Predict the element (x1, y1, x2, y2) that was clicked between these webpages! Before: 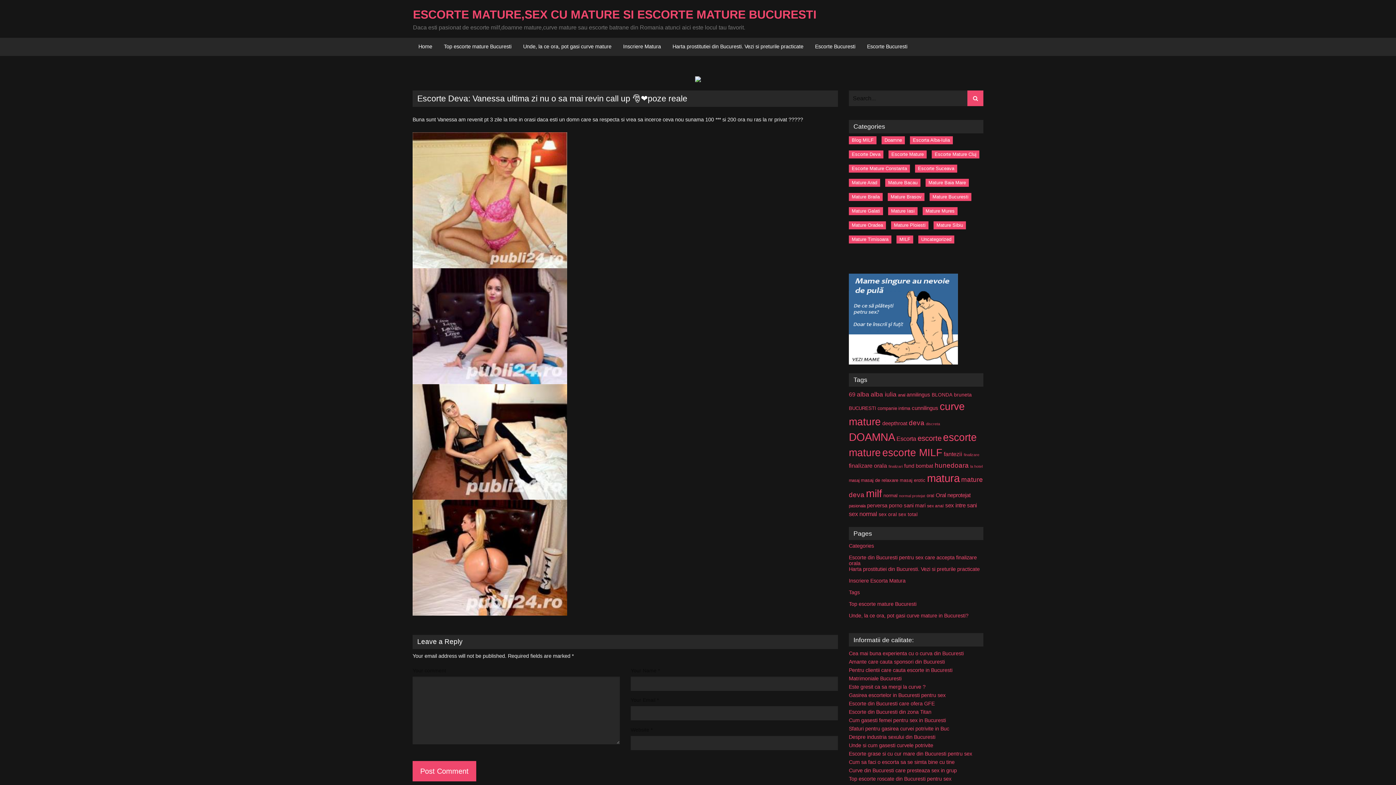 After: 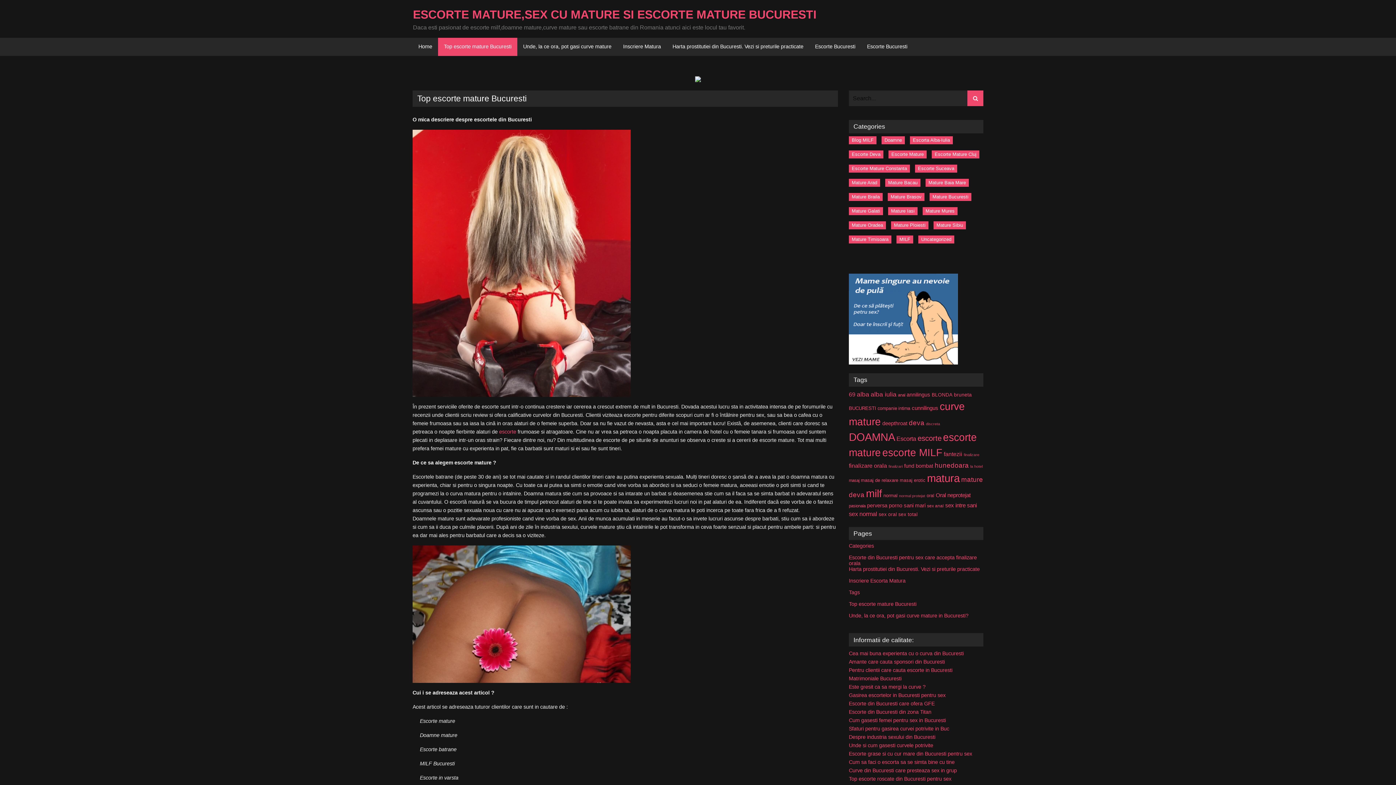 Action: bbox: (438, 37, 517, 56) label: Top escorte mature Bucuresti